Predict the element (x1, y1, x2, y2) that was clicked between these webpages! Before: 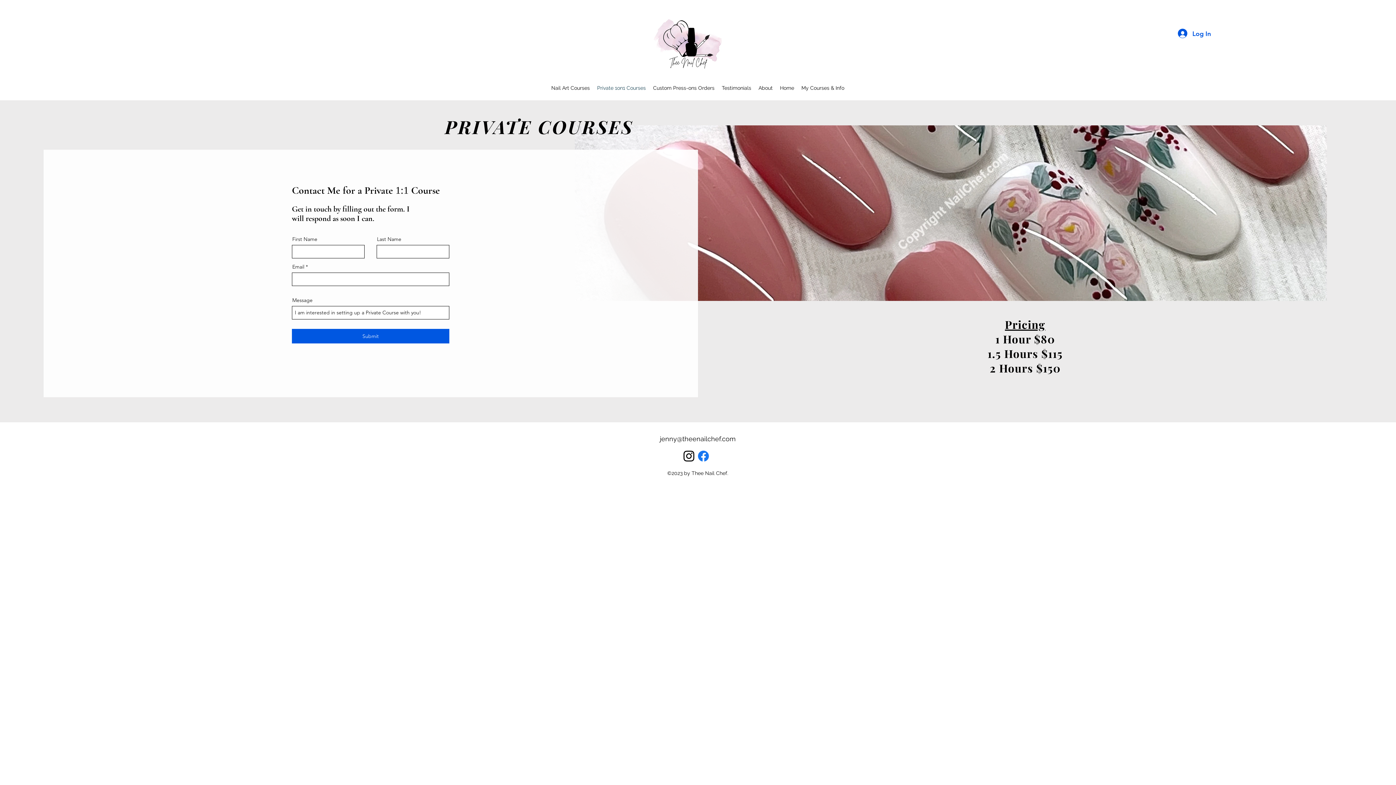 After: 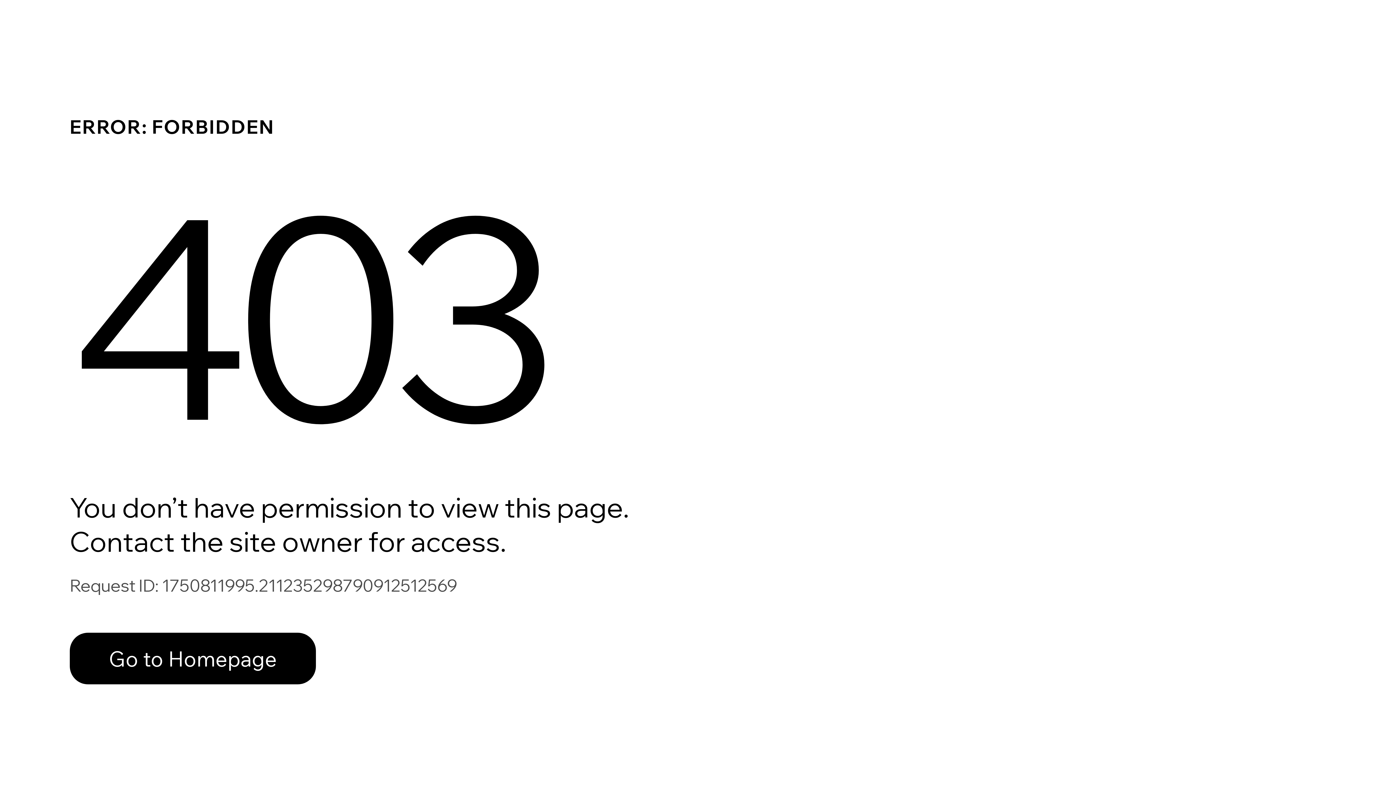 Action: bbox: (798, 82, 848, 93) label: My Courses & Info